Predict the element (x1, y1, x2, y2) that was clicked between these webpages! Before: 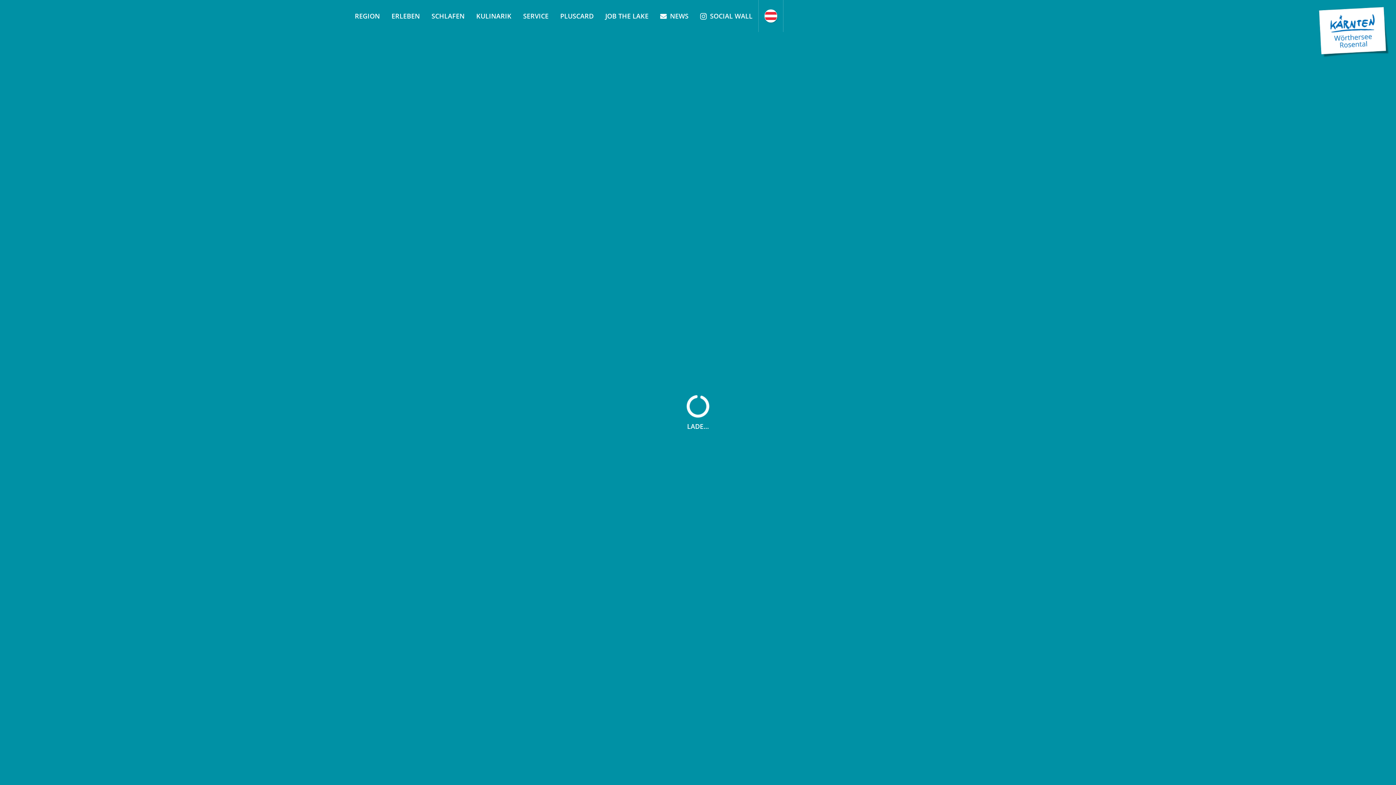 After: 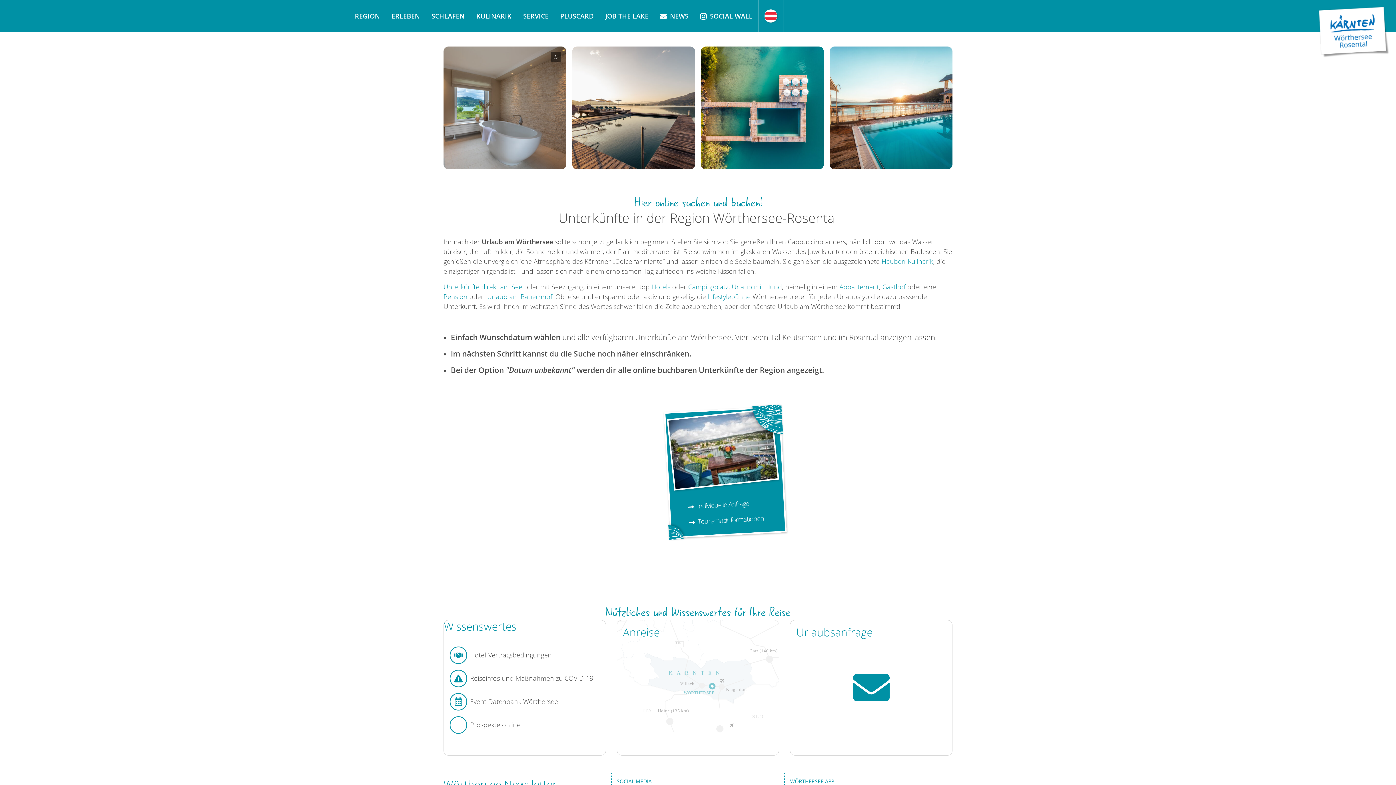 Action: label: SCHLAFEN bbox: (425, 0, 470, 32)